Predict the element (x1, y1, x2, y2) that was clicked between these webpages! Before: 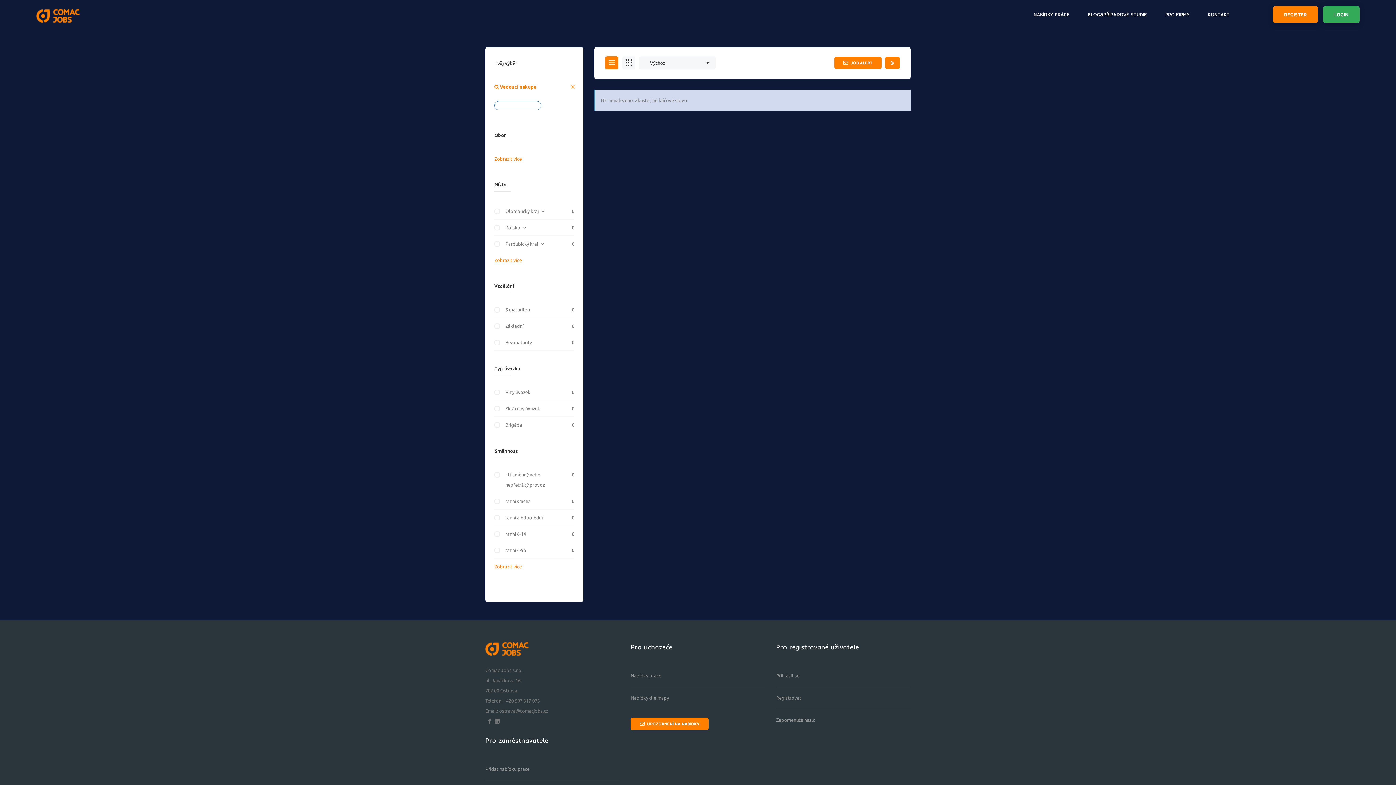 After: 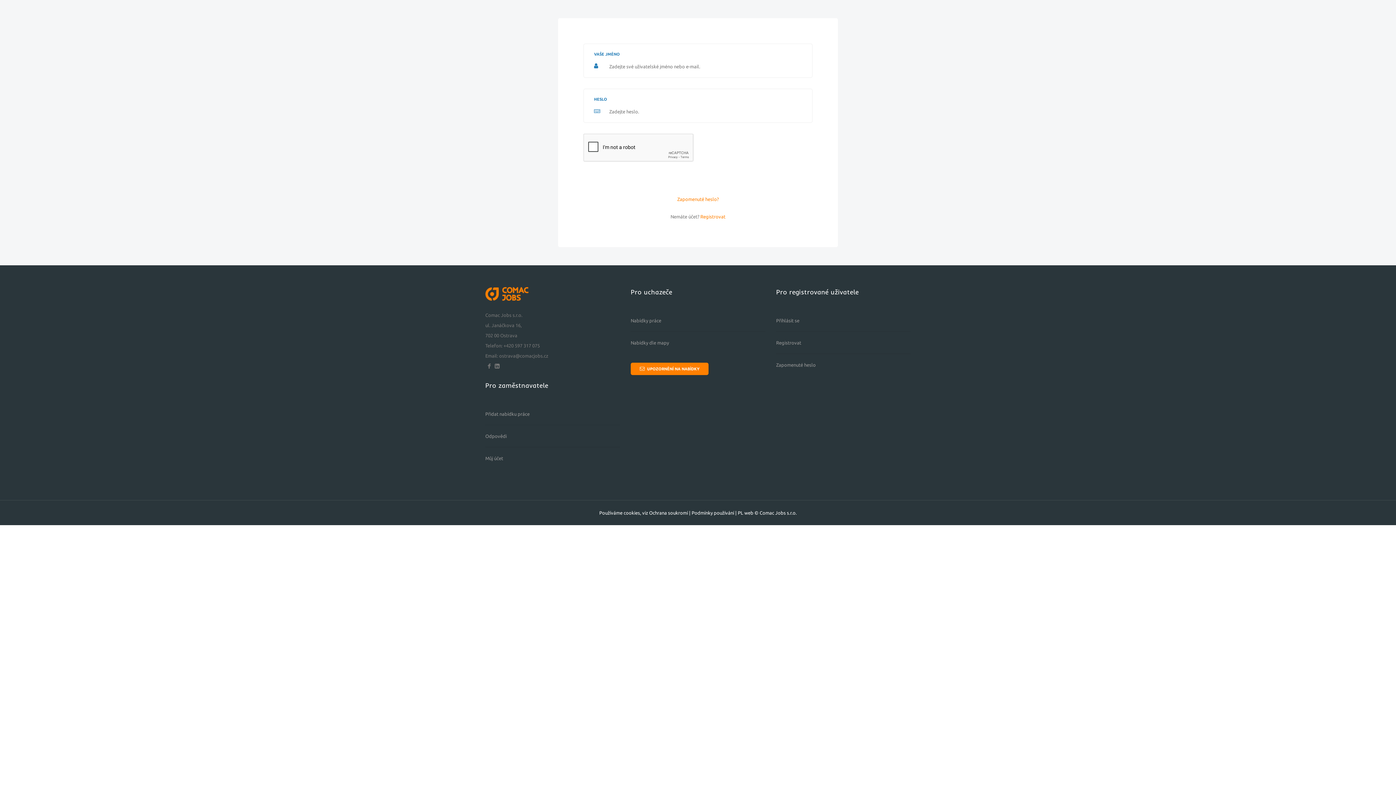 Action: bbox: (485, 758, 620, 780) label: Přidat nabídku práce